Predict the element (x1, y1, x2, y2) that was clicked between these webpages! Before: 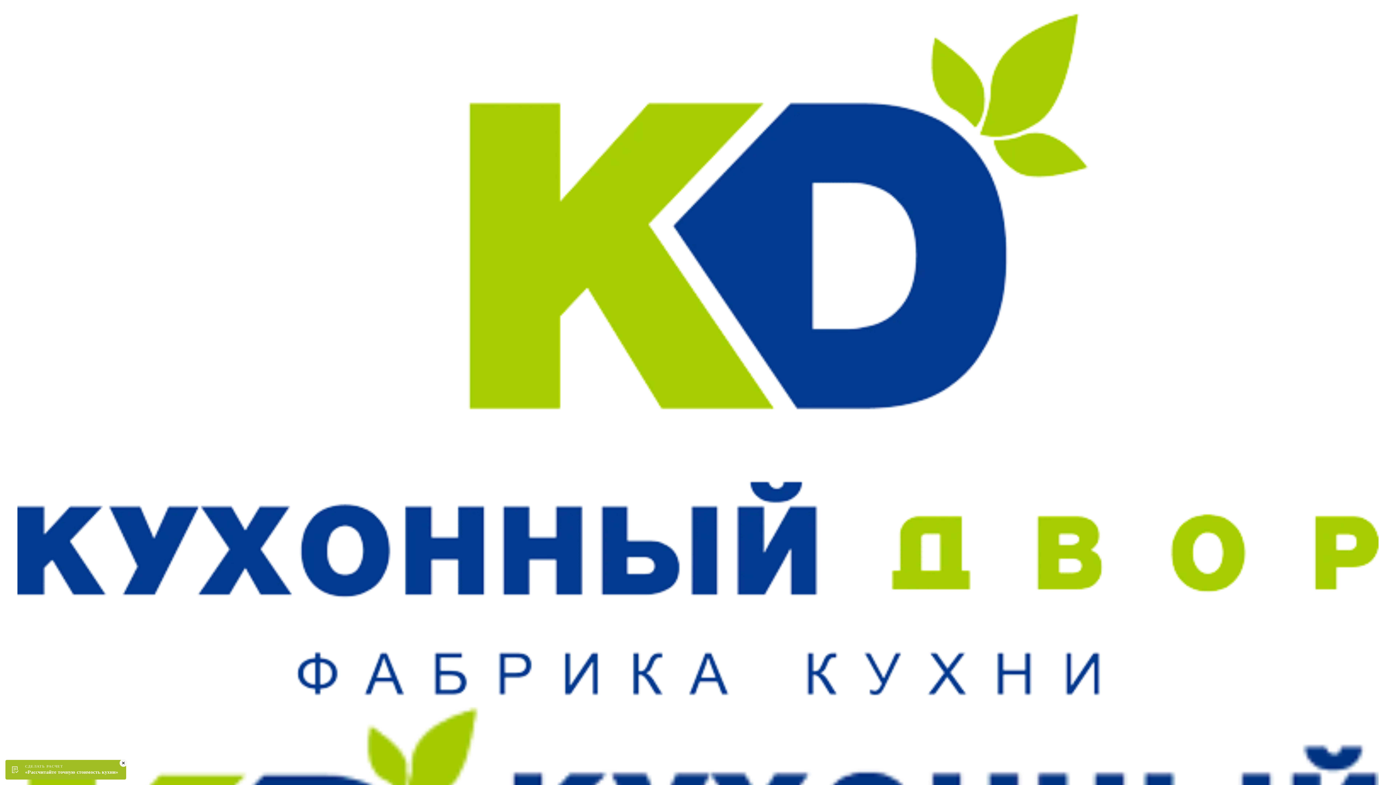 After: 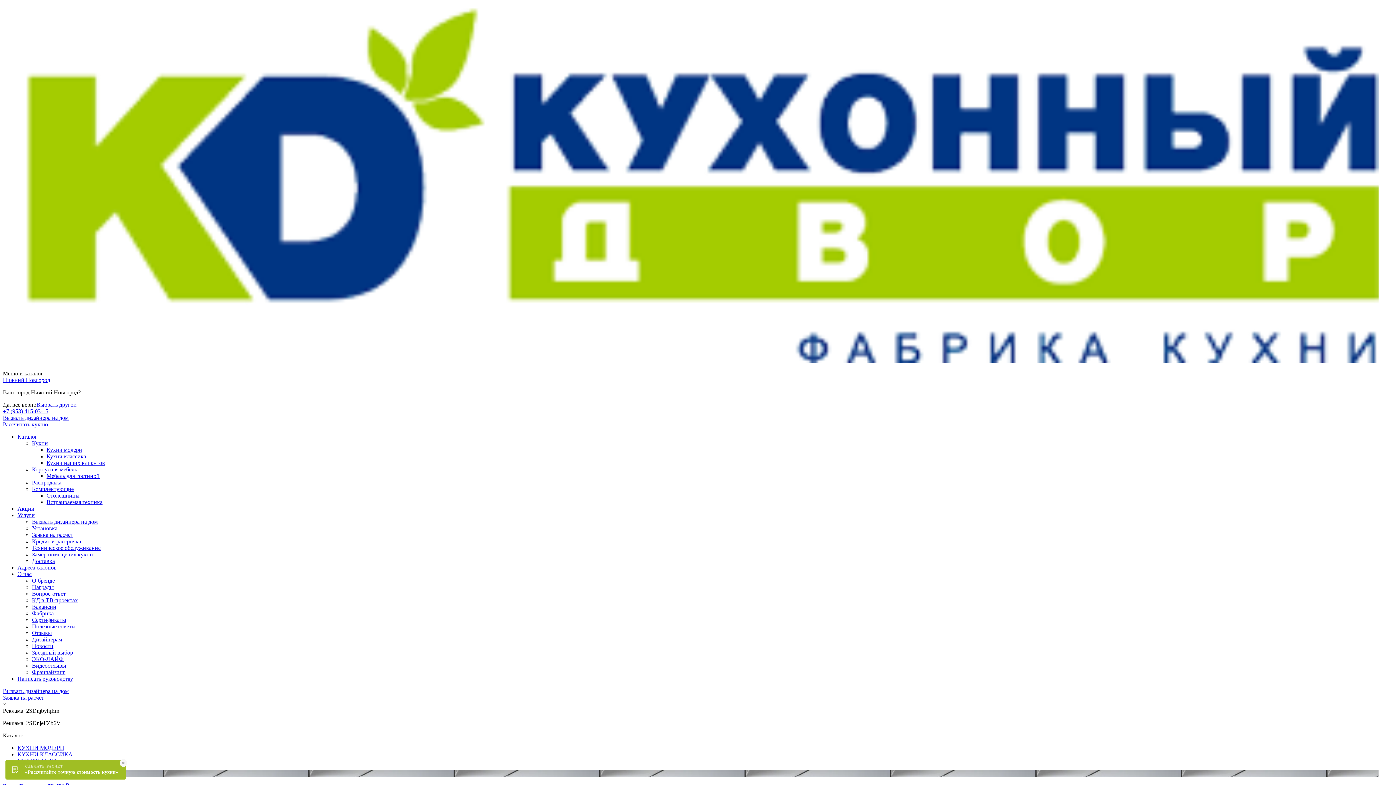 Action: bbox: (2, 5, 1393, 1063)